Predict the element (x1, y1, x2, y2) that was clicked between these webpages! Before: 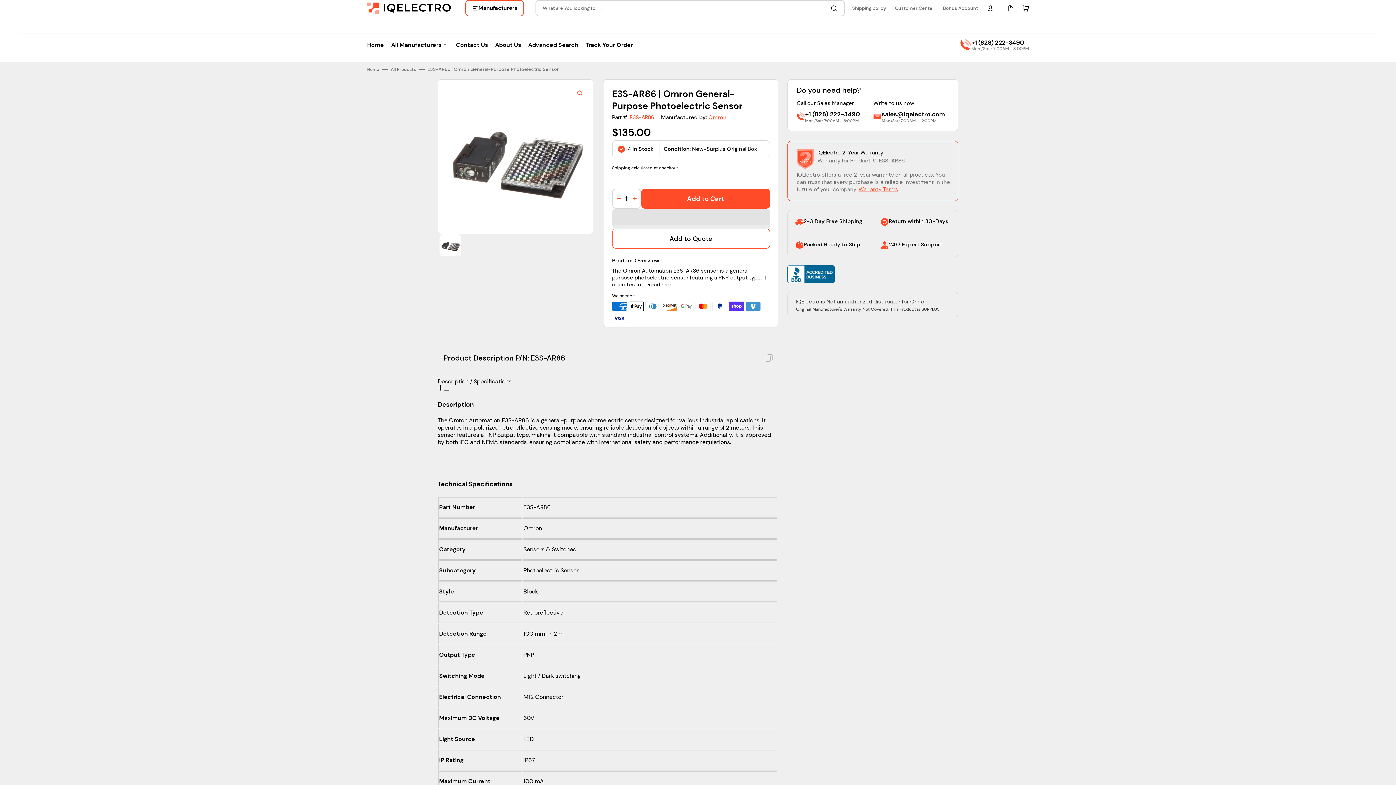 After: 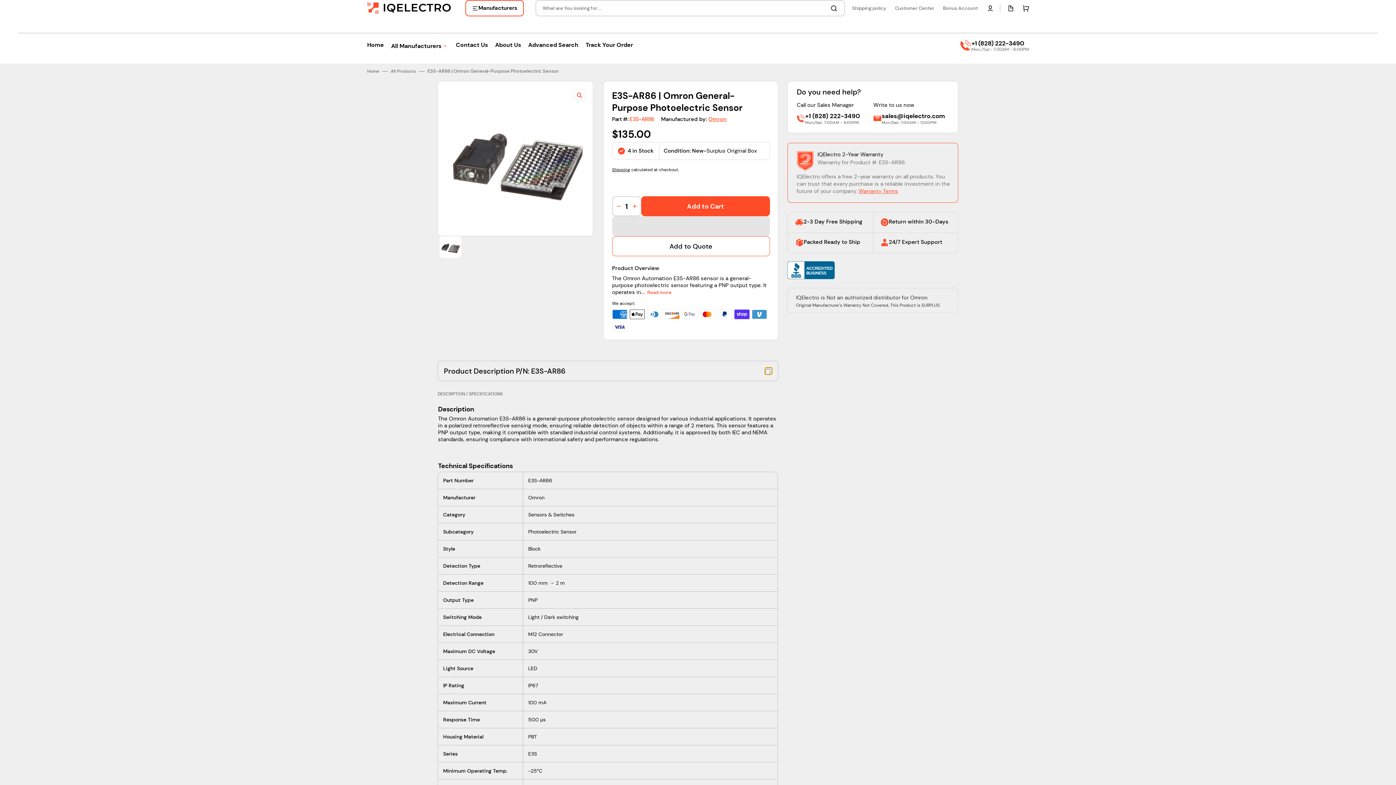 Action: bbox: (765, 354, 772, 361)